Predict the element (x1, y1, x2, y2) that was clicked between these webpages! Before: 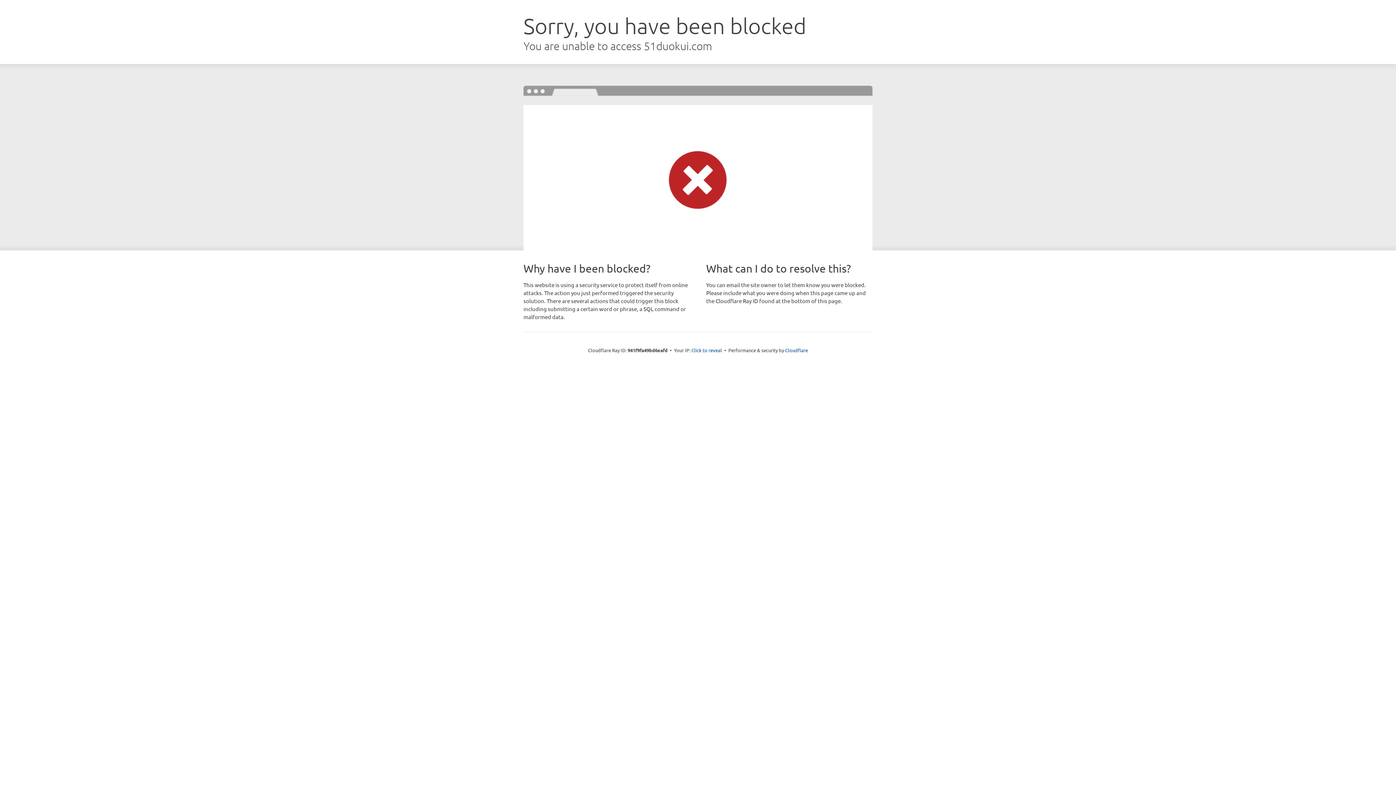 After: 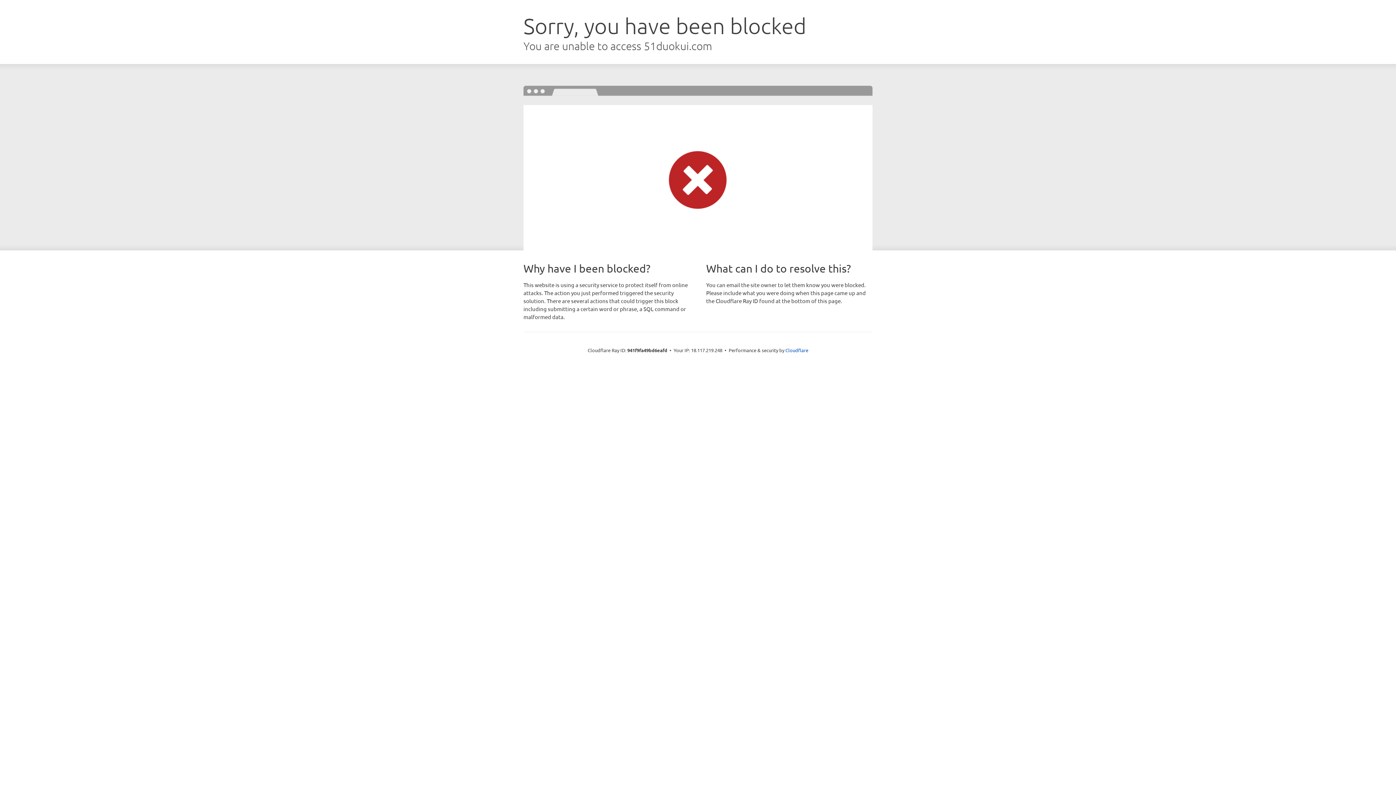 Action: bbox: (691, 346, 722, 353) label: Click to reveal